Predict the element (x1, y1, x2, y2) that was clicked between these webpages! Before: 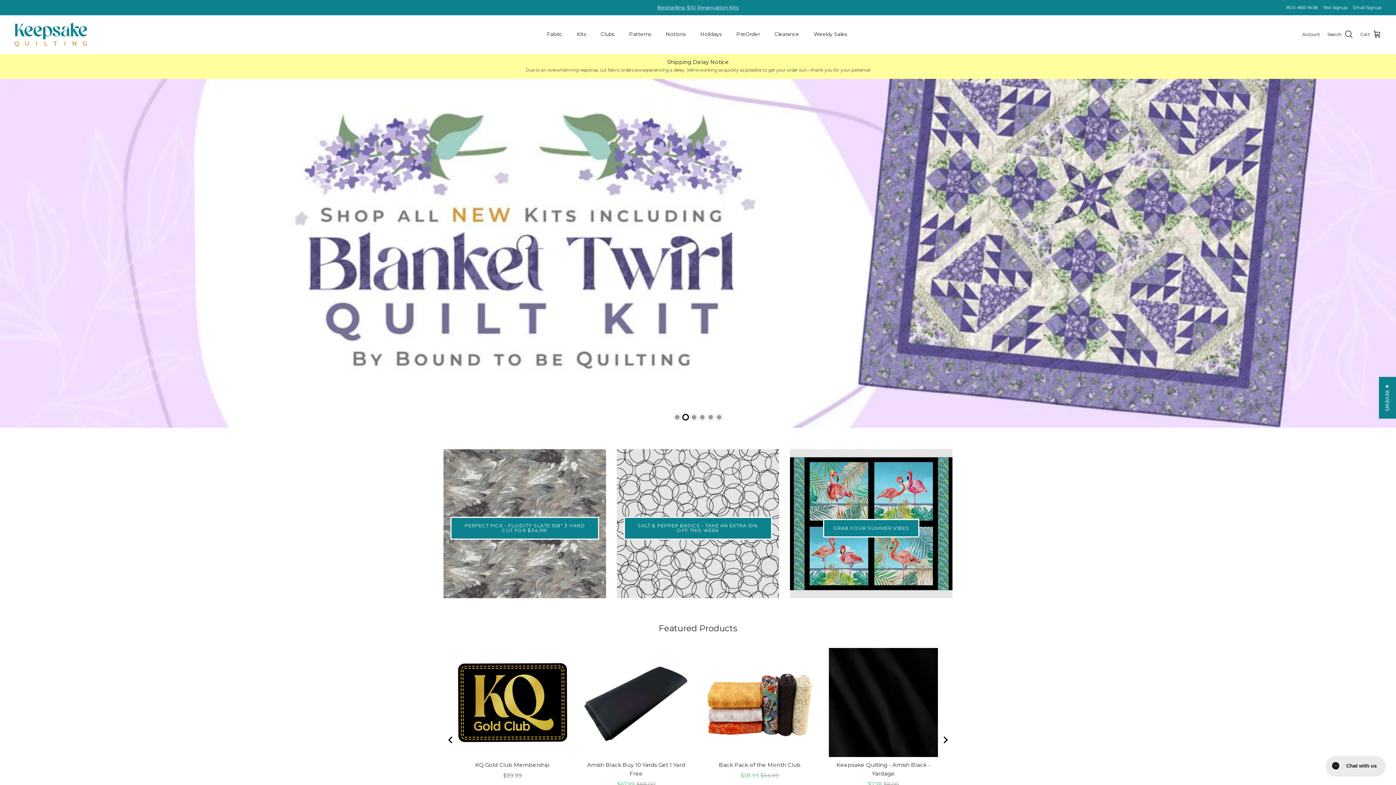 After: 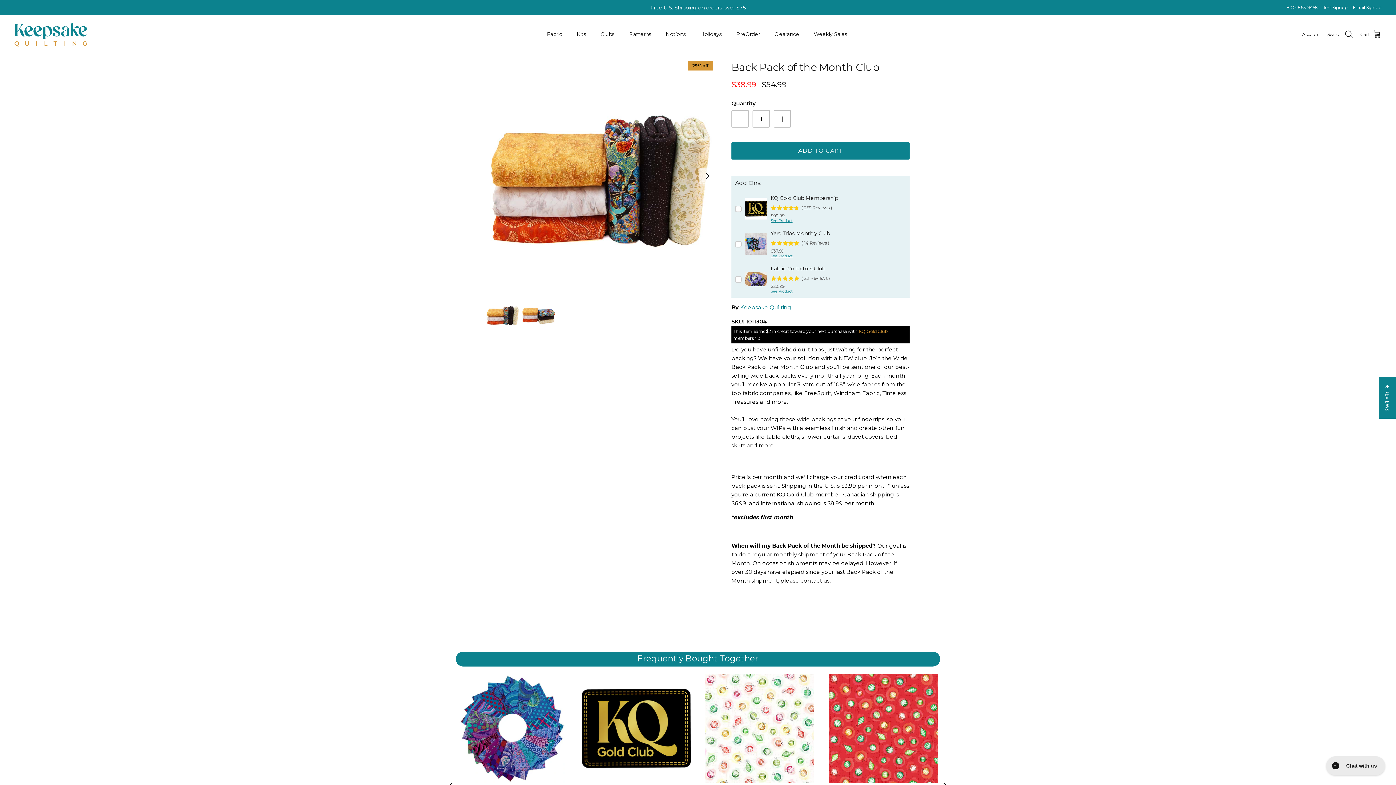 Action: label: Back Pack of the Month Club bbox: (719, 761, 800, 769)